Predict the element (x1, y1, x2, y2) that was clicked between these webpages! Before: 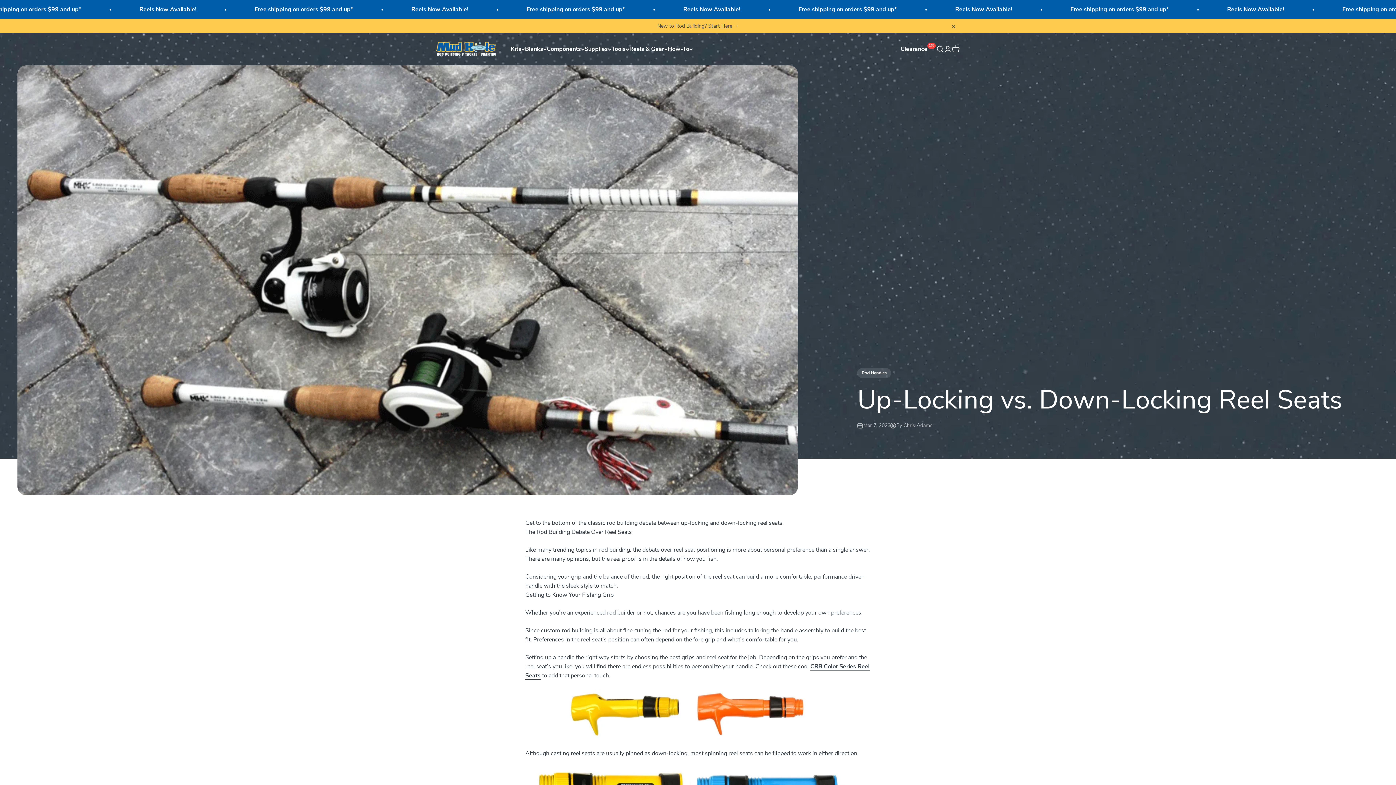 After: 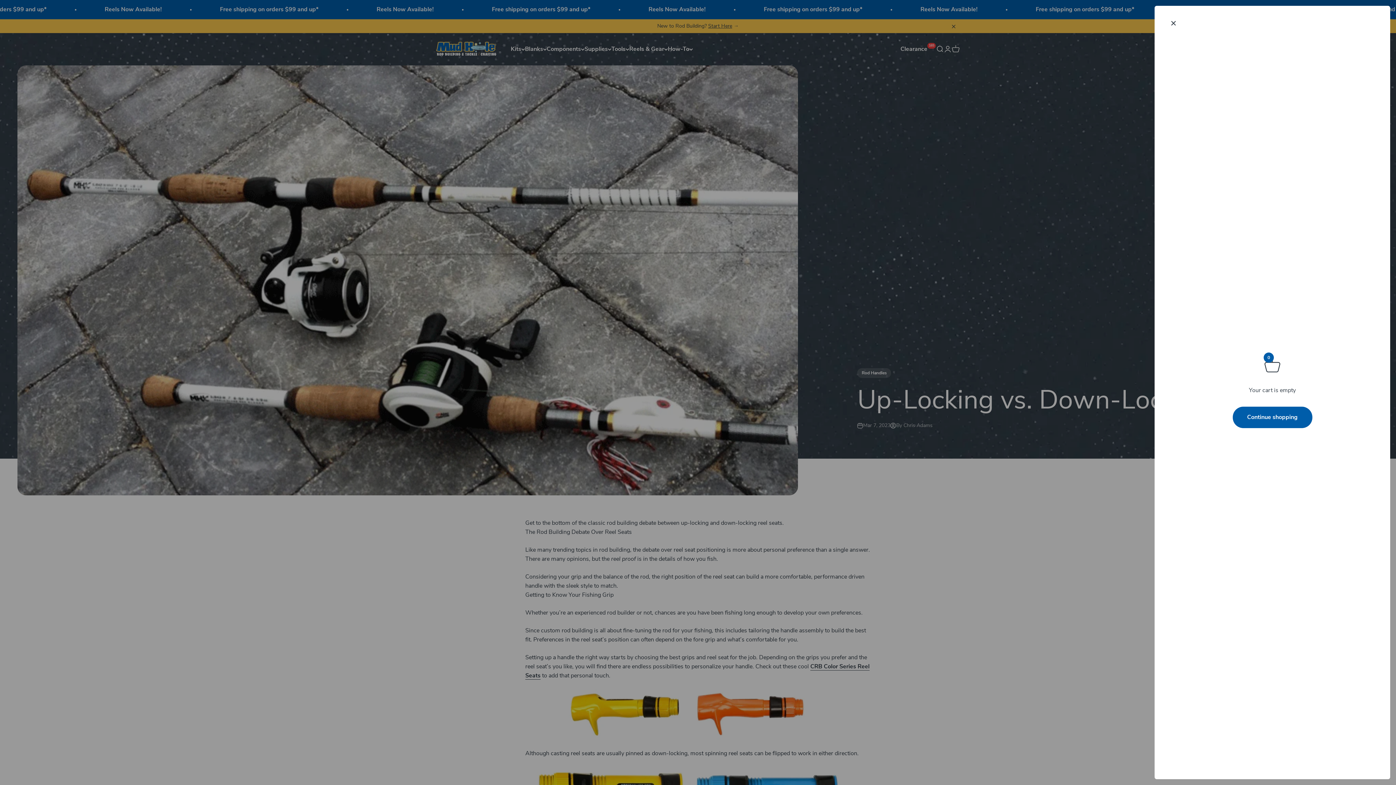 Action: label: Cart
0 items
0 bbox: (952, 45, 960, 53)